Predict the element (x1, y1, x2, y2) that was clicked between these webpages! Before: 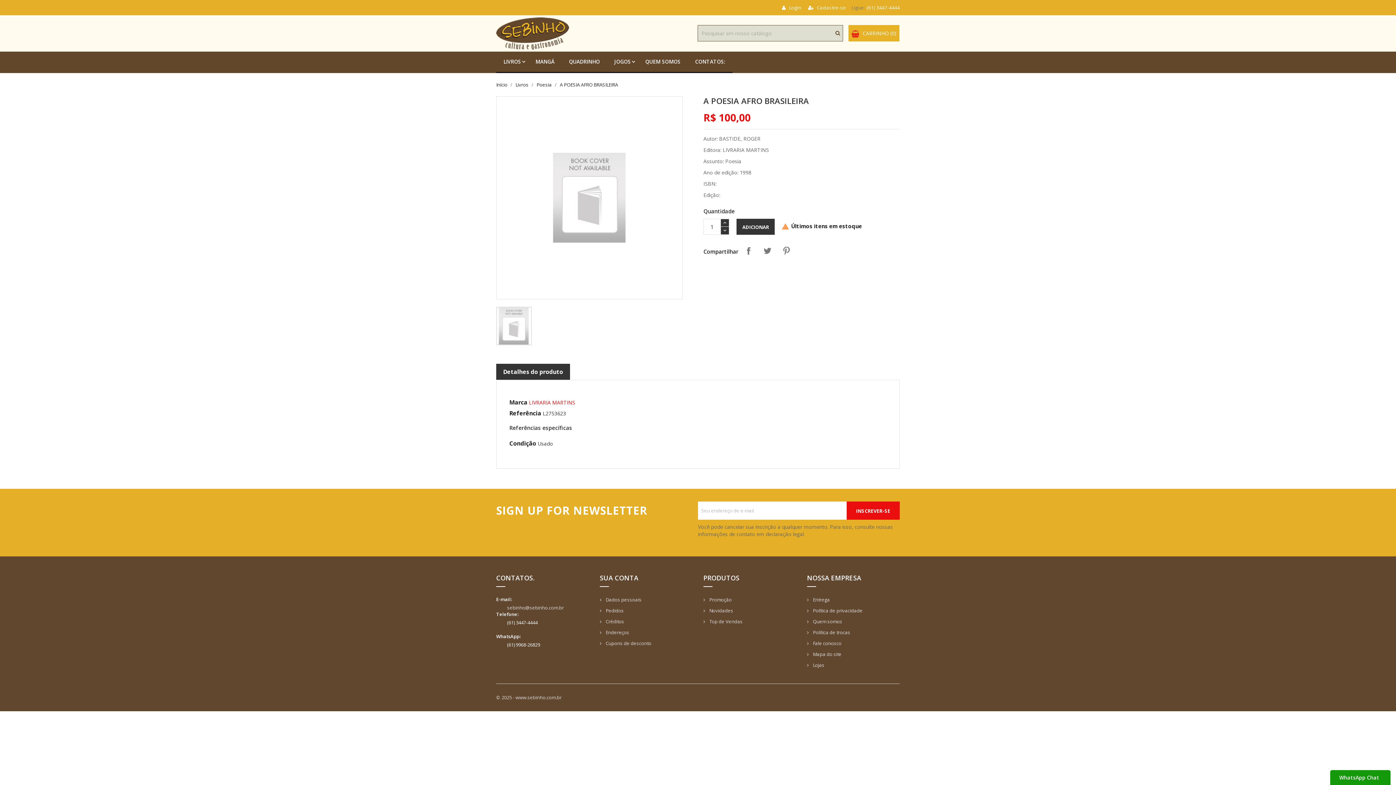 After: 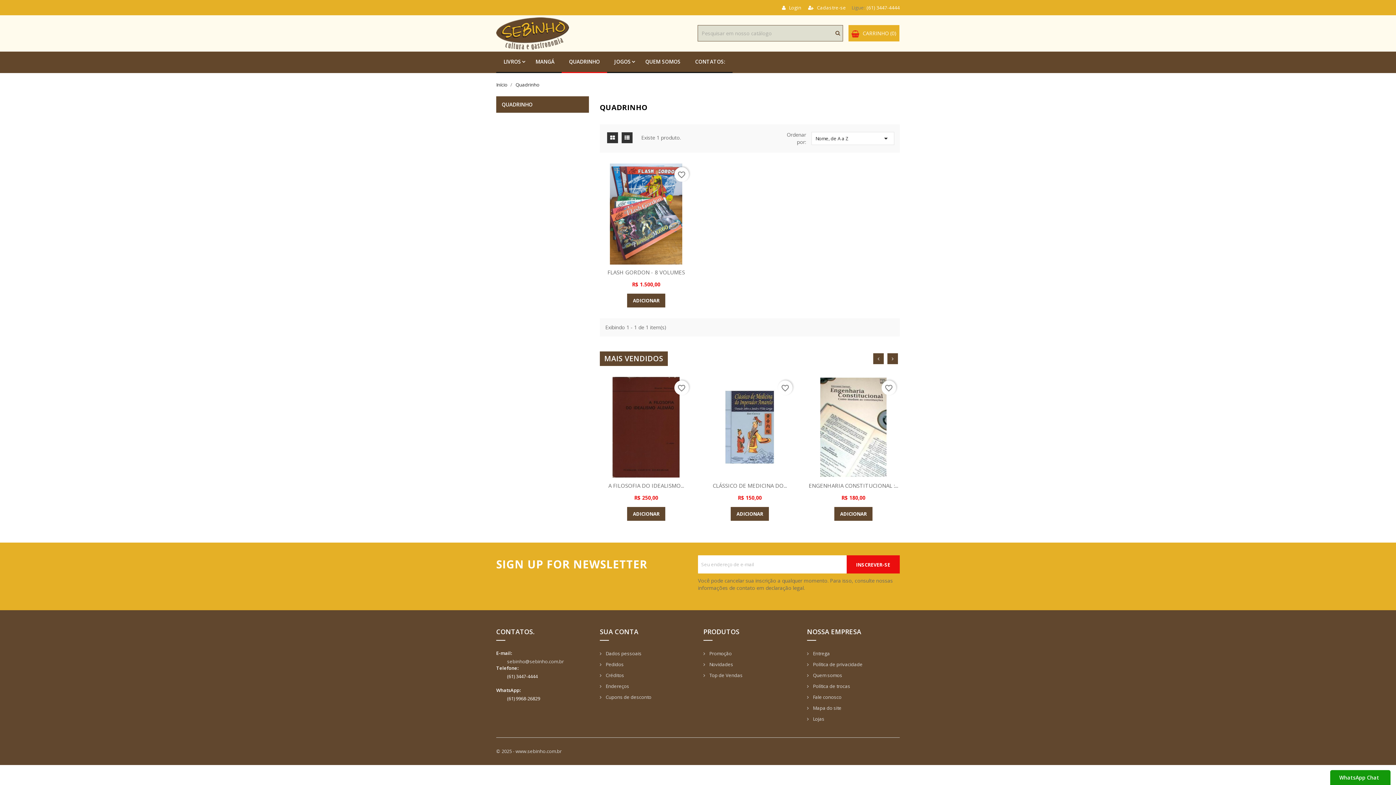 Action: bbox: (561, 51, 607, 73) label: QUADRINHO